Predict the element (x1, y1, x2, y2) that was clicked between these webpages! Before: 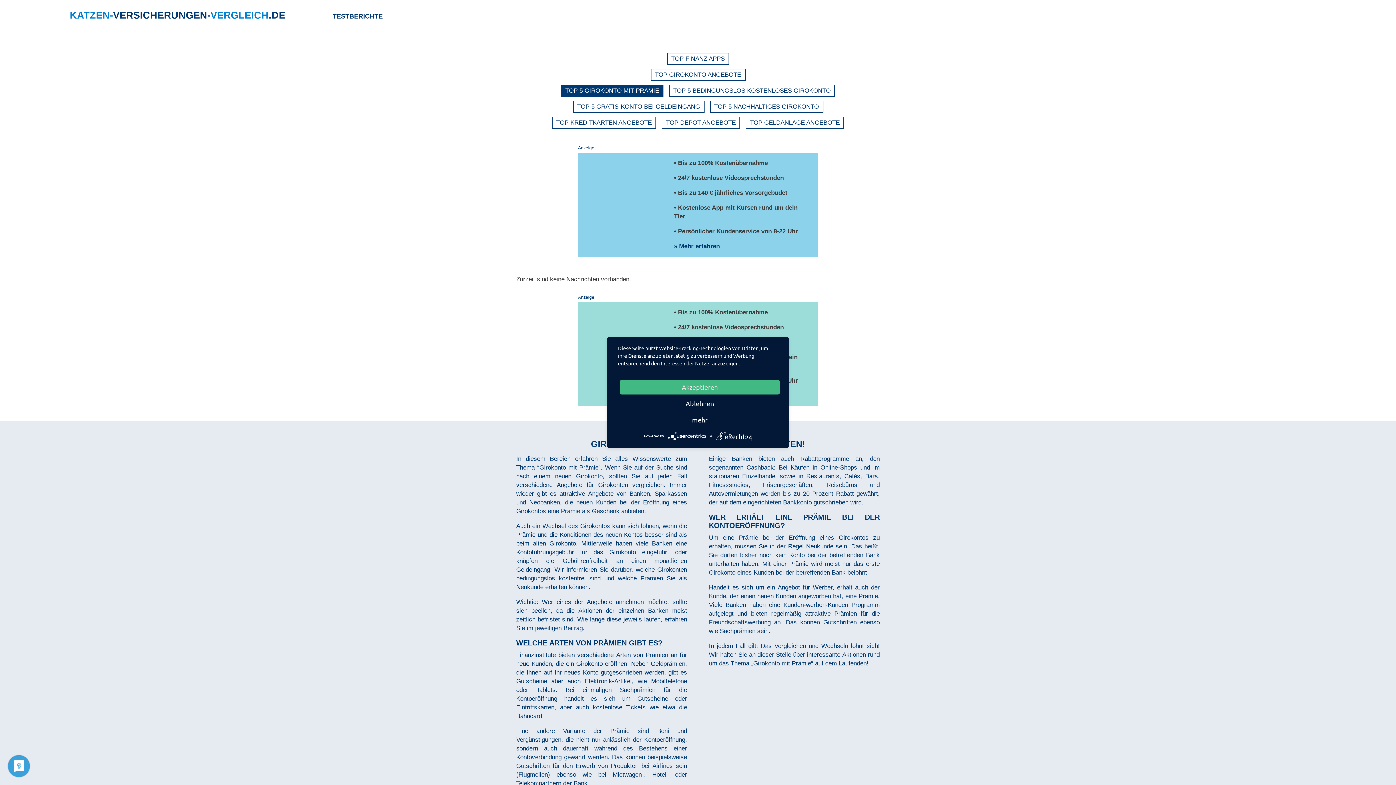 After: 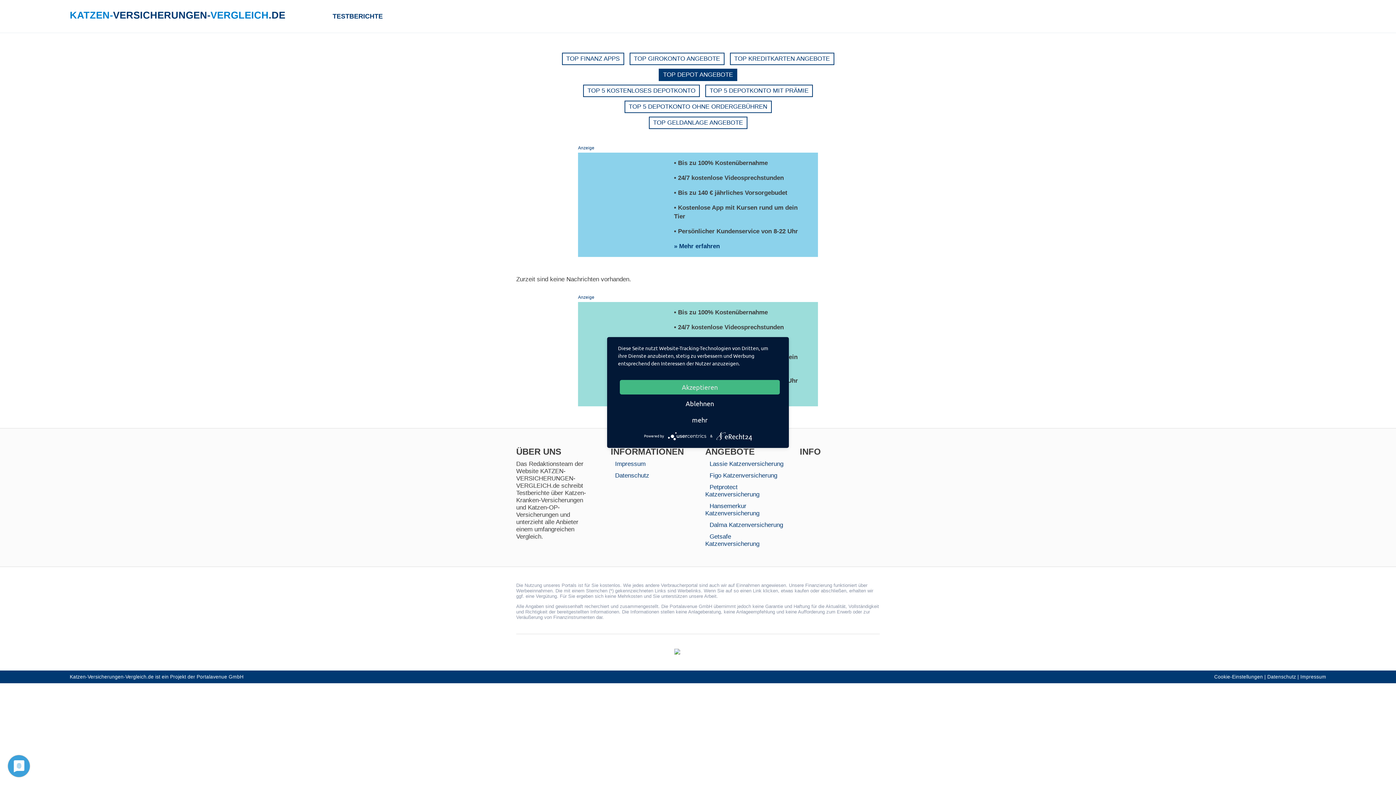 Action: bbox: (661, 116, 740, 129) label: TOP DEPOT ANGEBOTE